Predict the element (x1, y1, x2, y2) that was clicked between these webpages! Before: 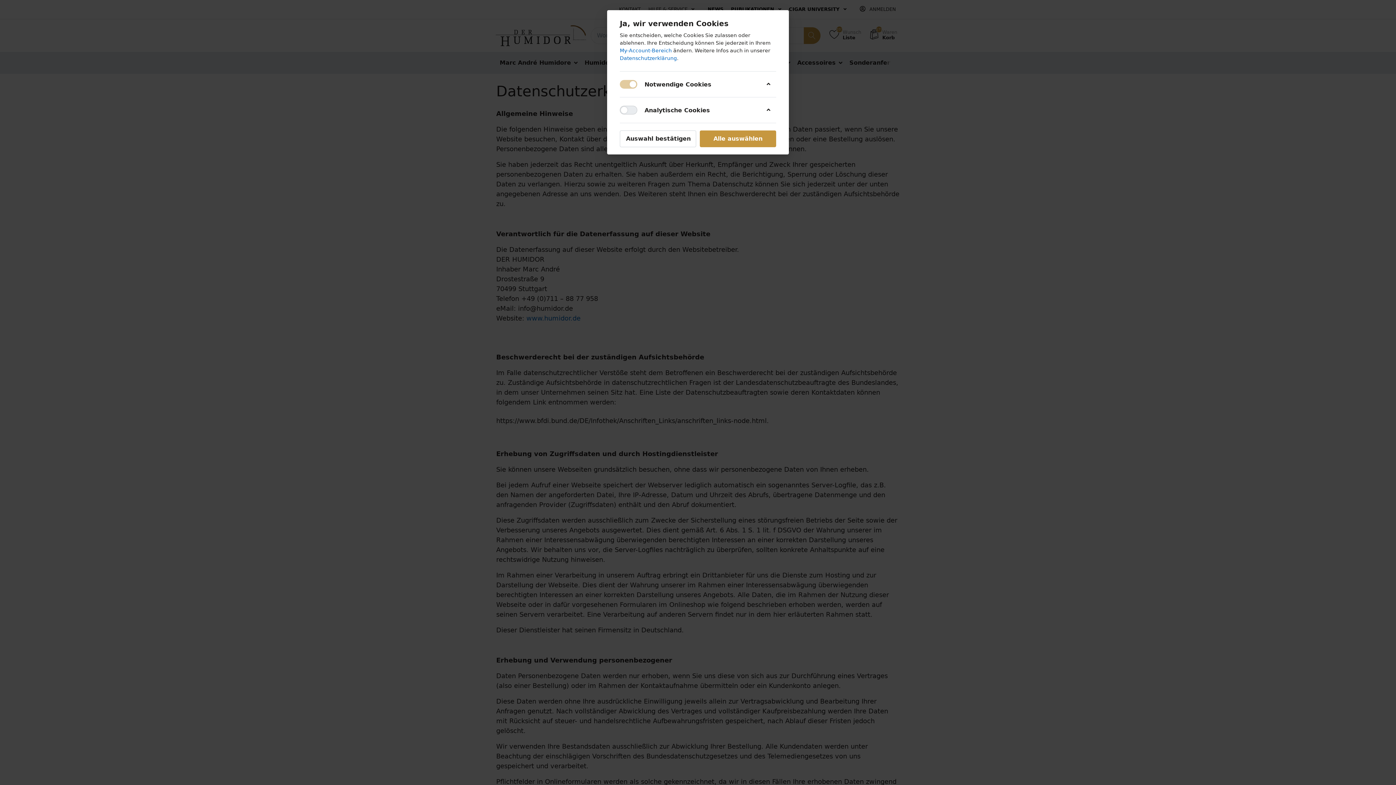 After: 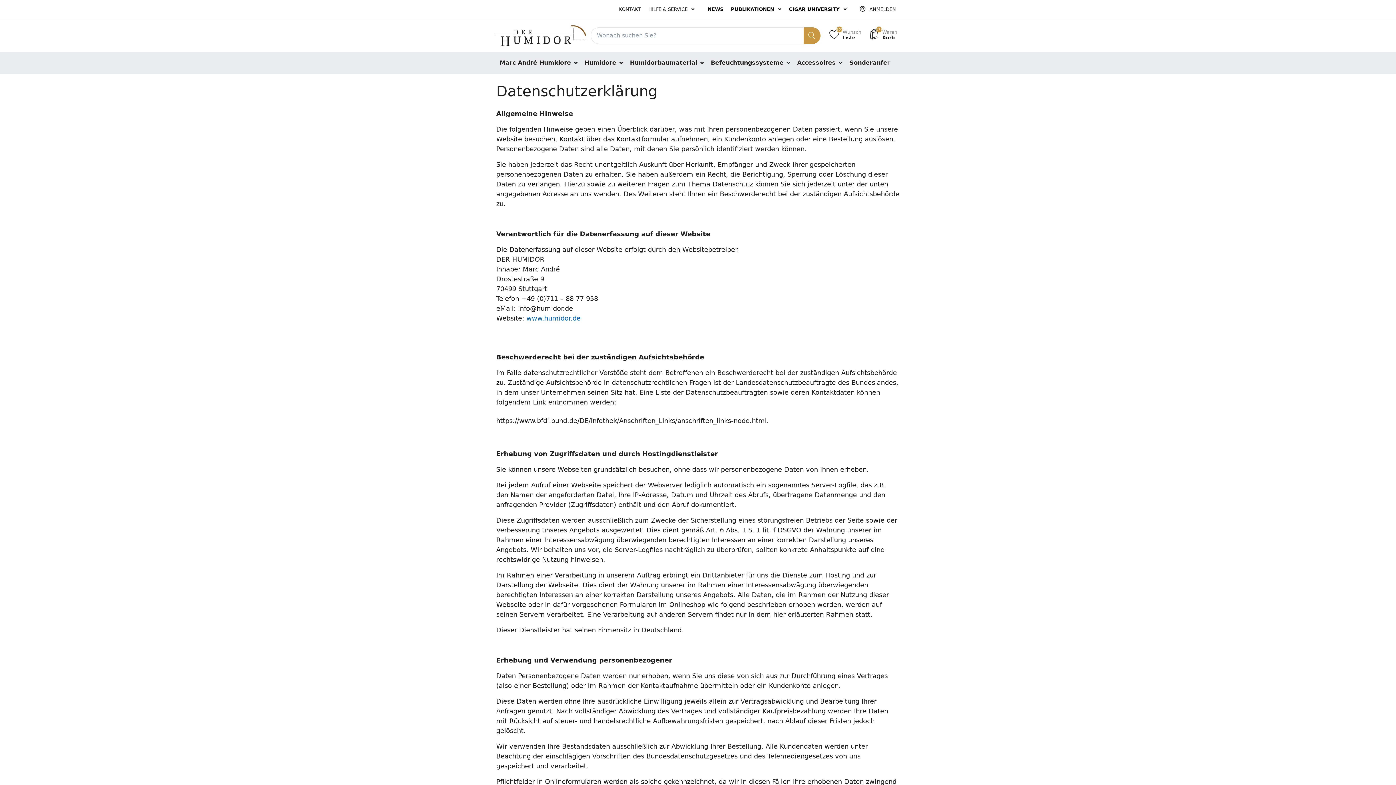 Action: bbox: (700, 130, 776, 147) label: Alle auswählen